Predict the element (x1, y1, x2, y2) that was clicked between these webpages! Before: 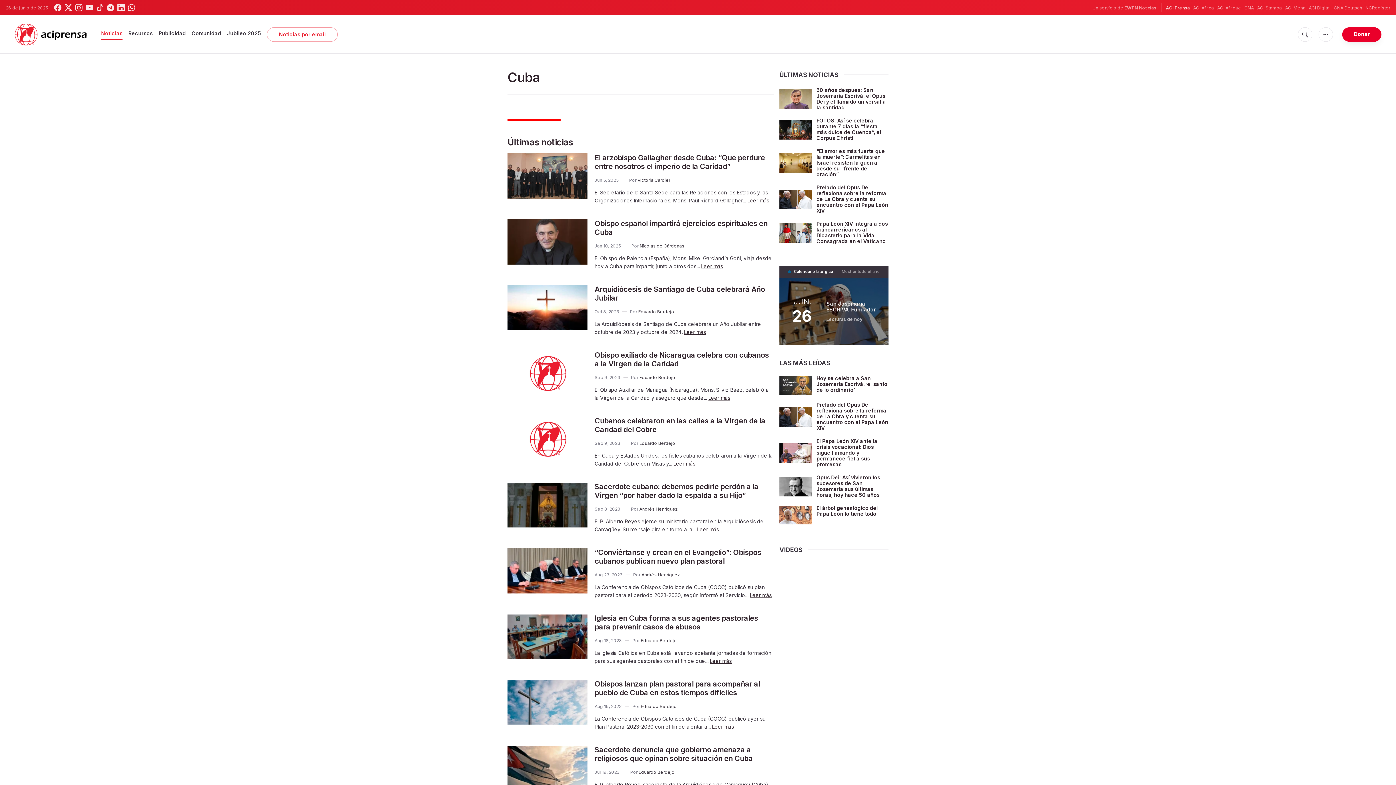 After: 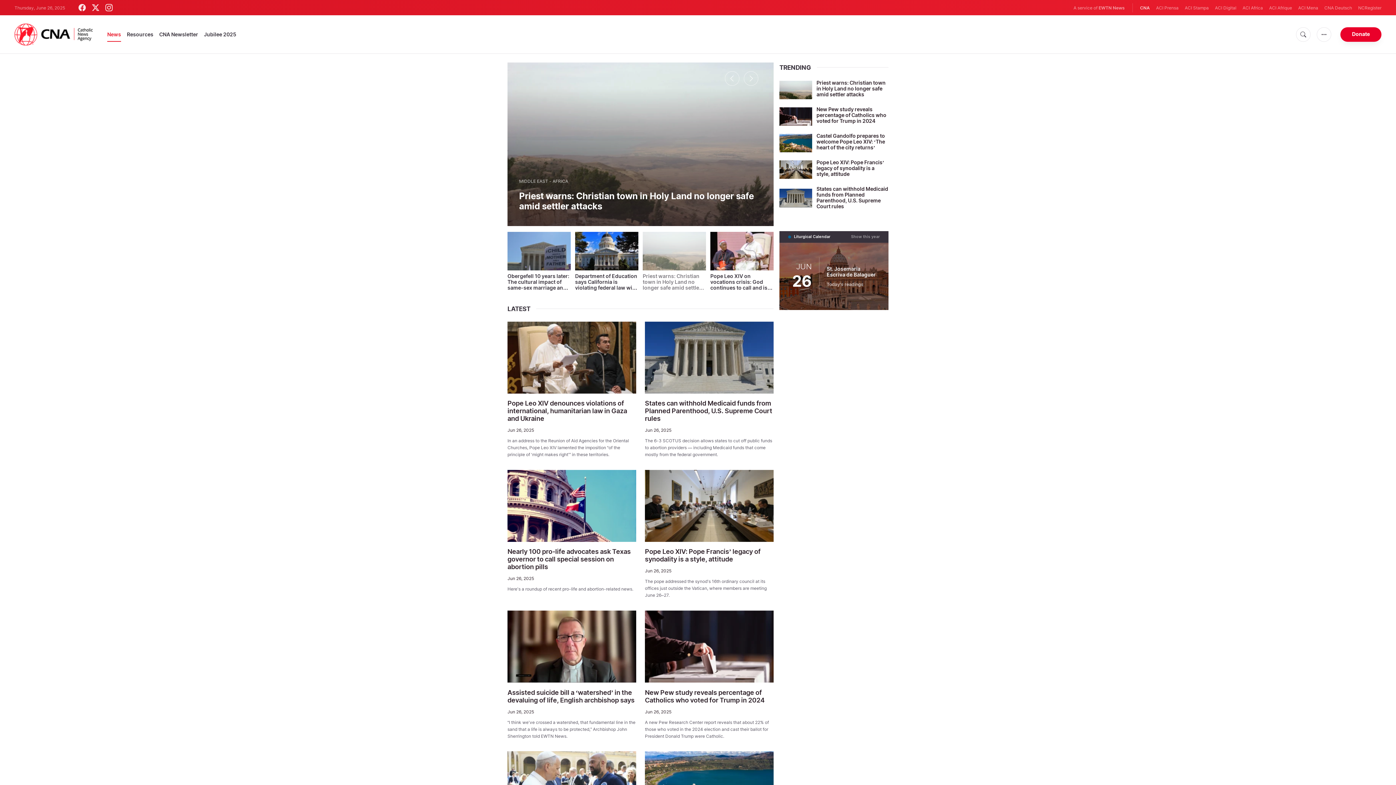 Action: label: CNA bbox: (1244, 4, 1254, 11)